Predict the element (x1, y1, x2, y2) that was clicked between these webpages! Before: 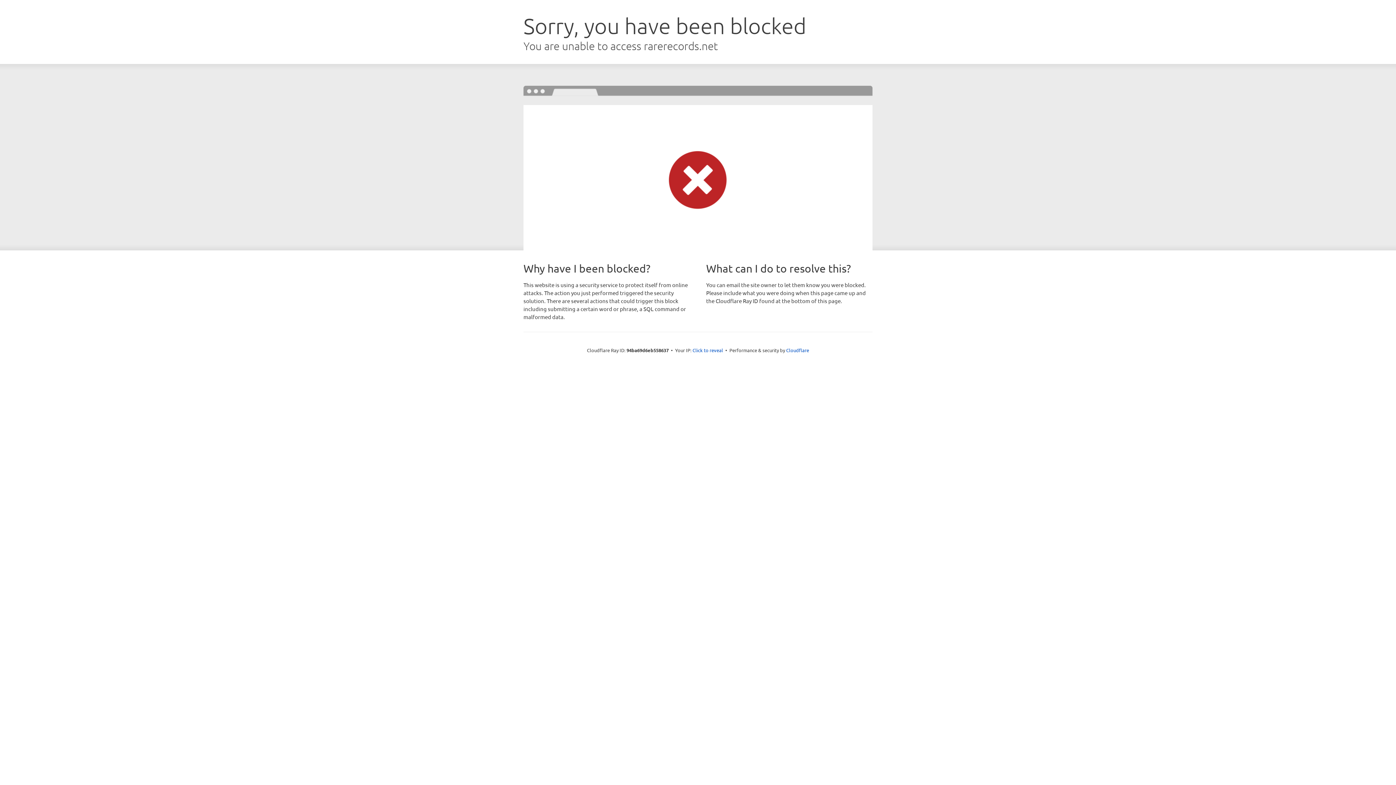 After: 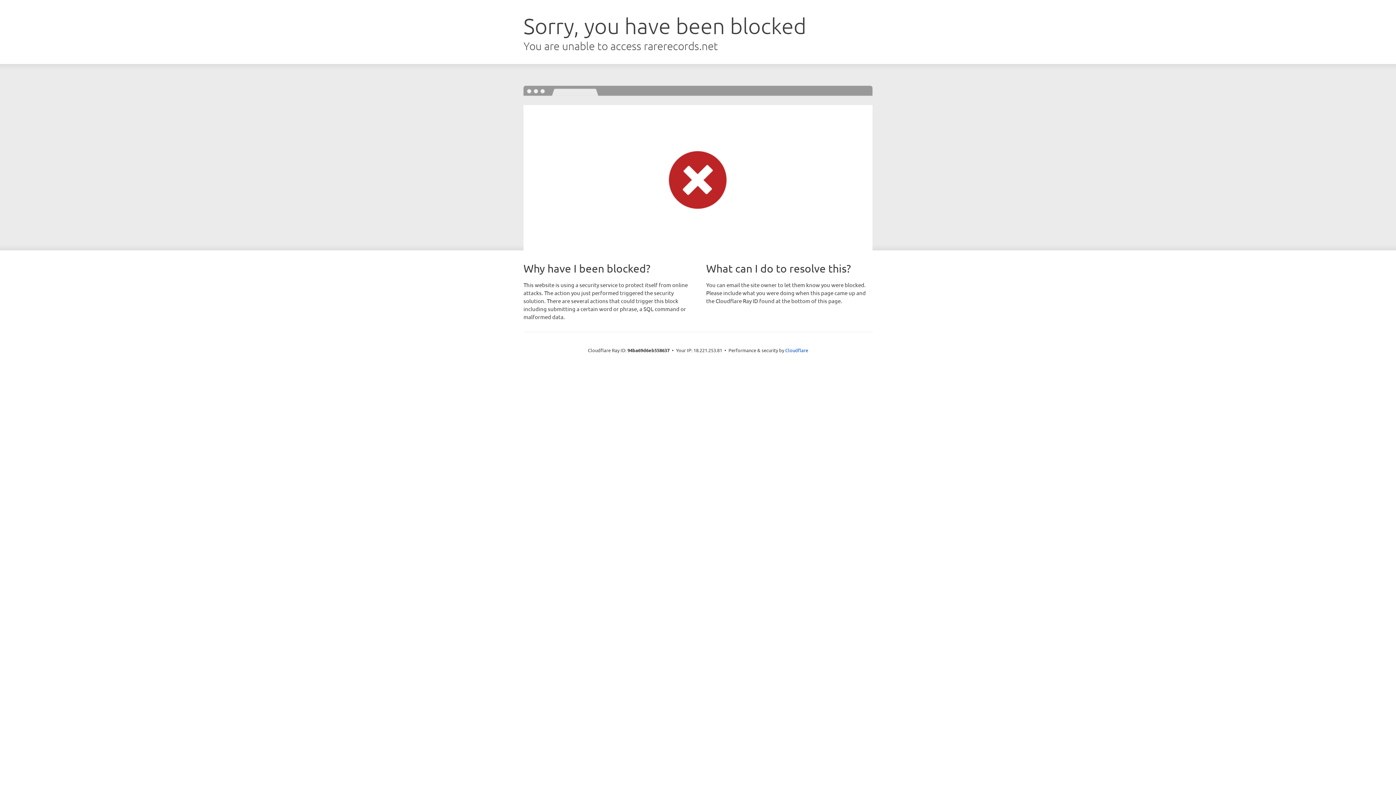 Action: bbox: (692, 346, 723, 353) label: Click to reveal